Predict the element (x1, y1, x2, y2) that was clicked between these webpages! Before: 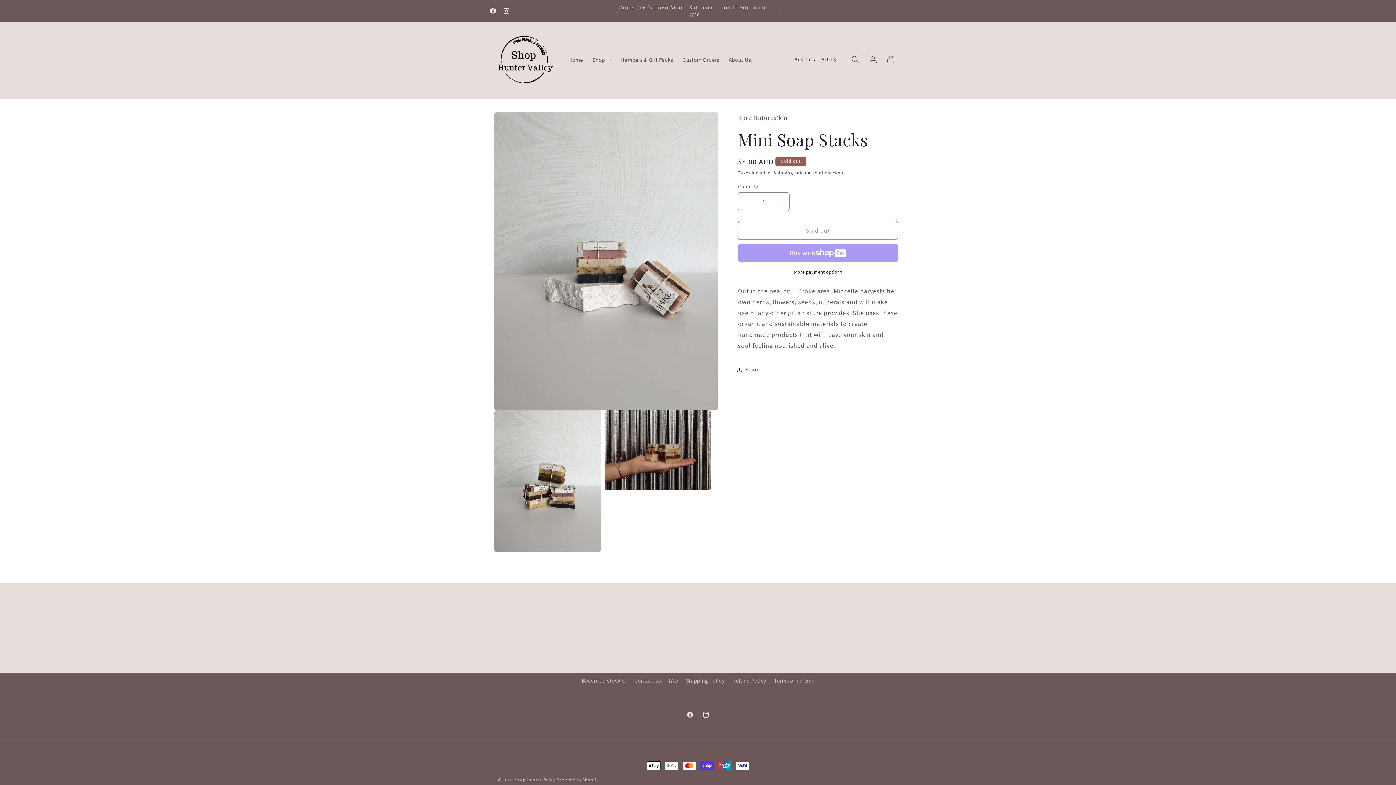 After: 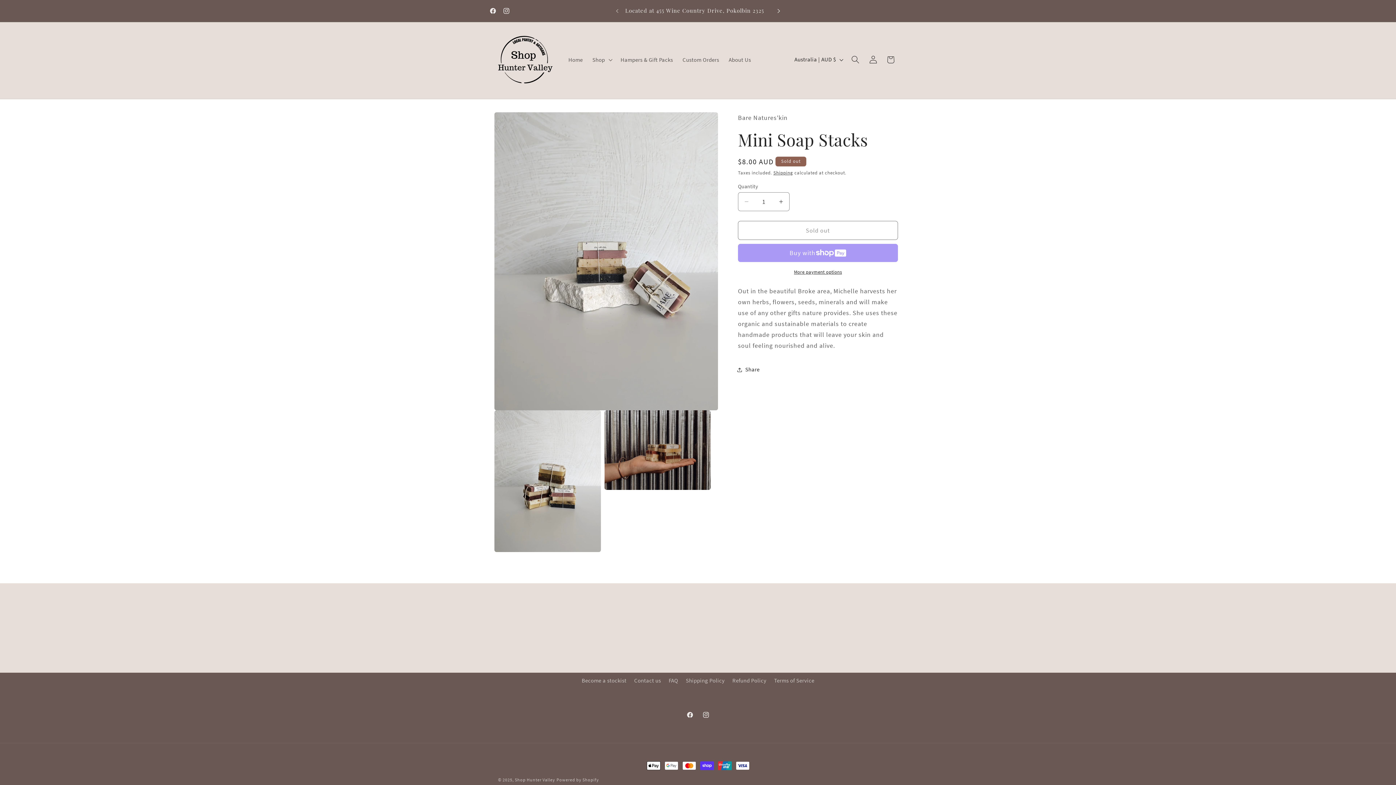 Action: bbox: (771, 3, 787, 18) label: Next announcement